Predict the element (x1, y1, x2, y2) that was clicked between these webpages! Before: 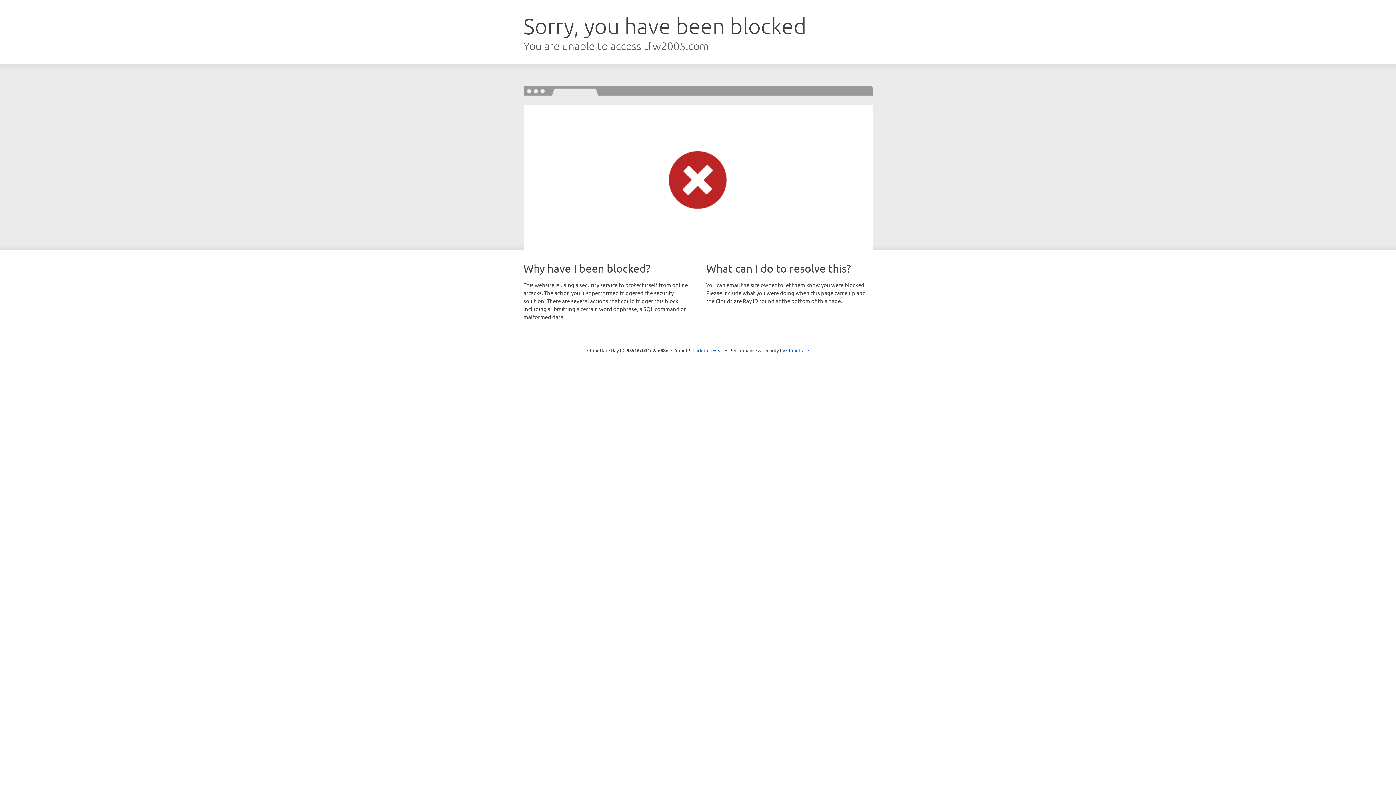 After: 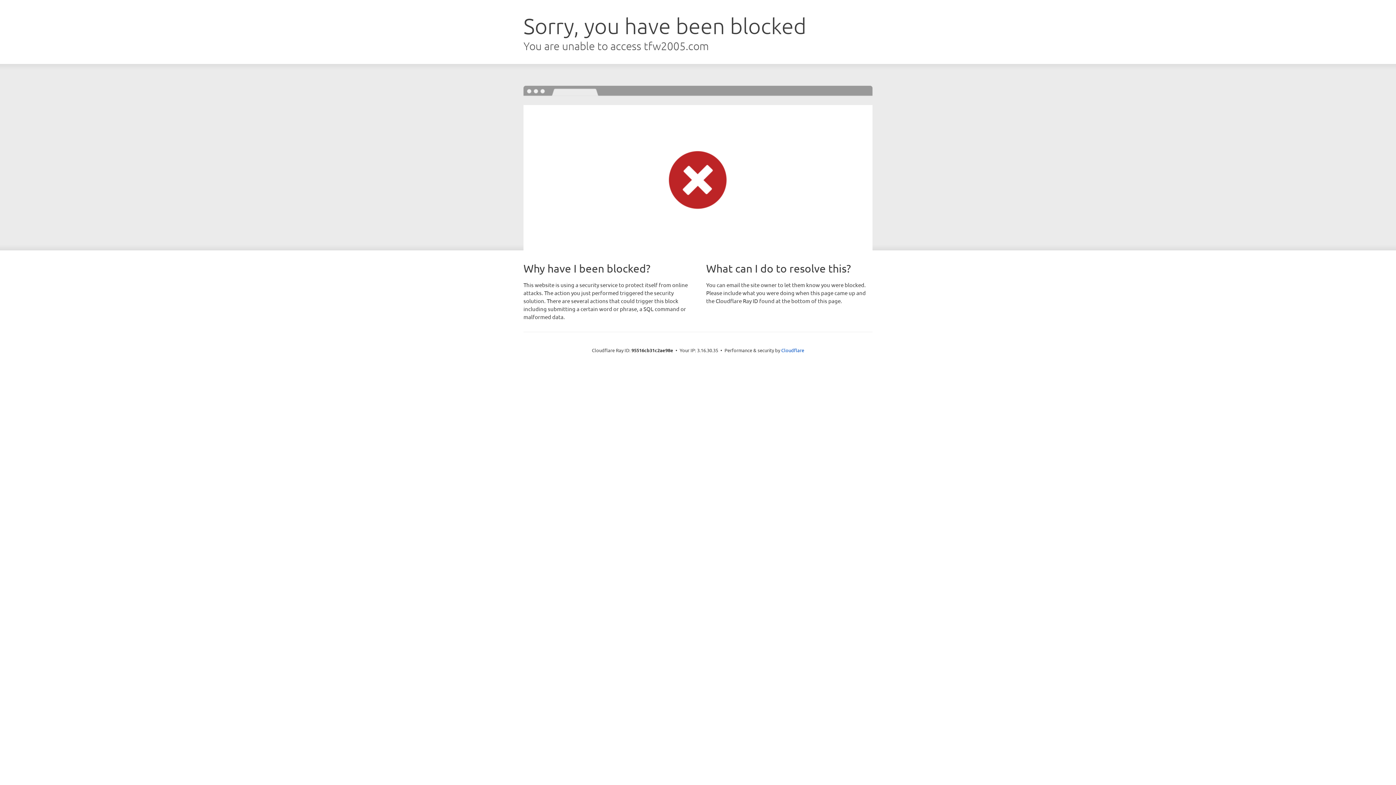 Action: bbox: (692, 346, 723, 353) label: Click to reveal